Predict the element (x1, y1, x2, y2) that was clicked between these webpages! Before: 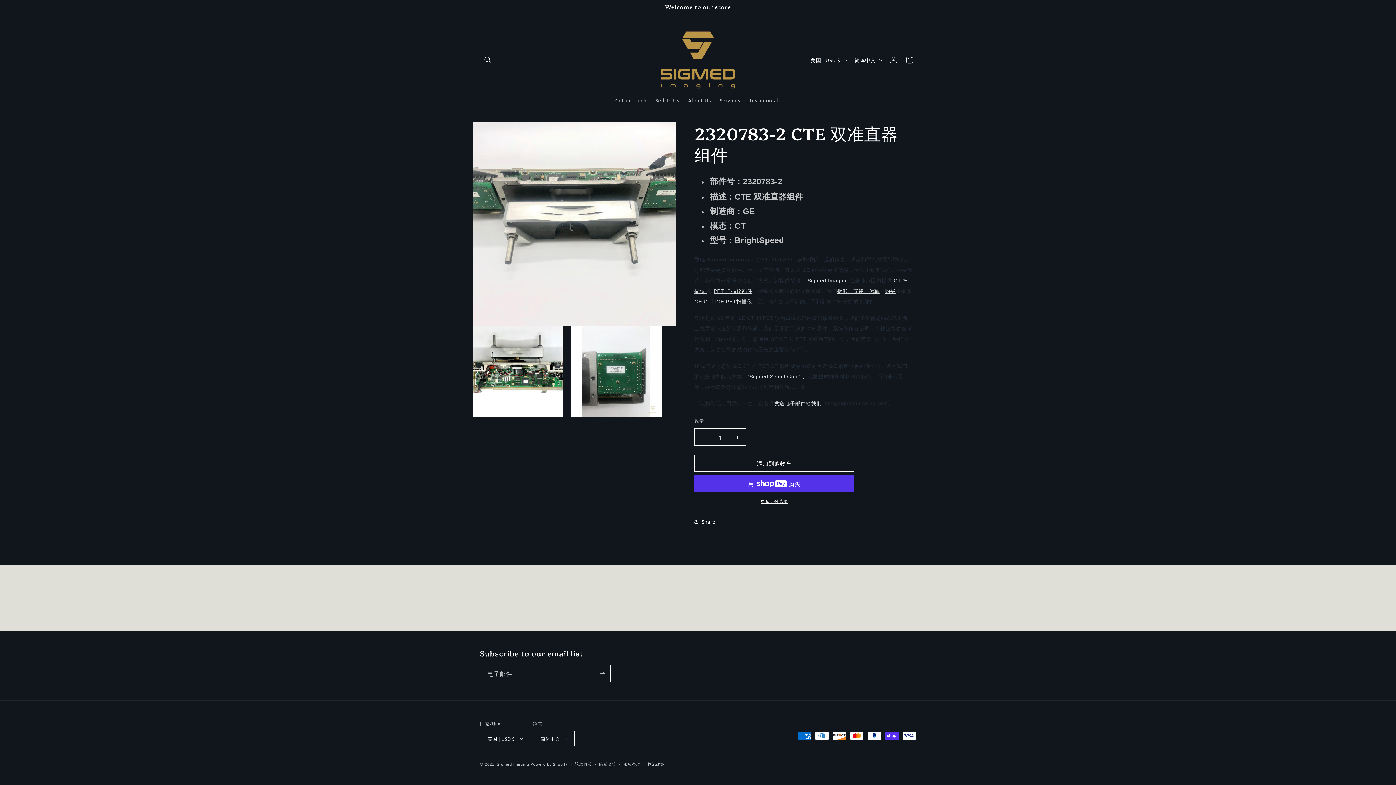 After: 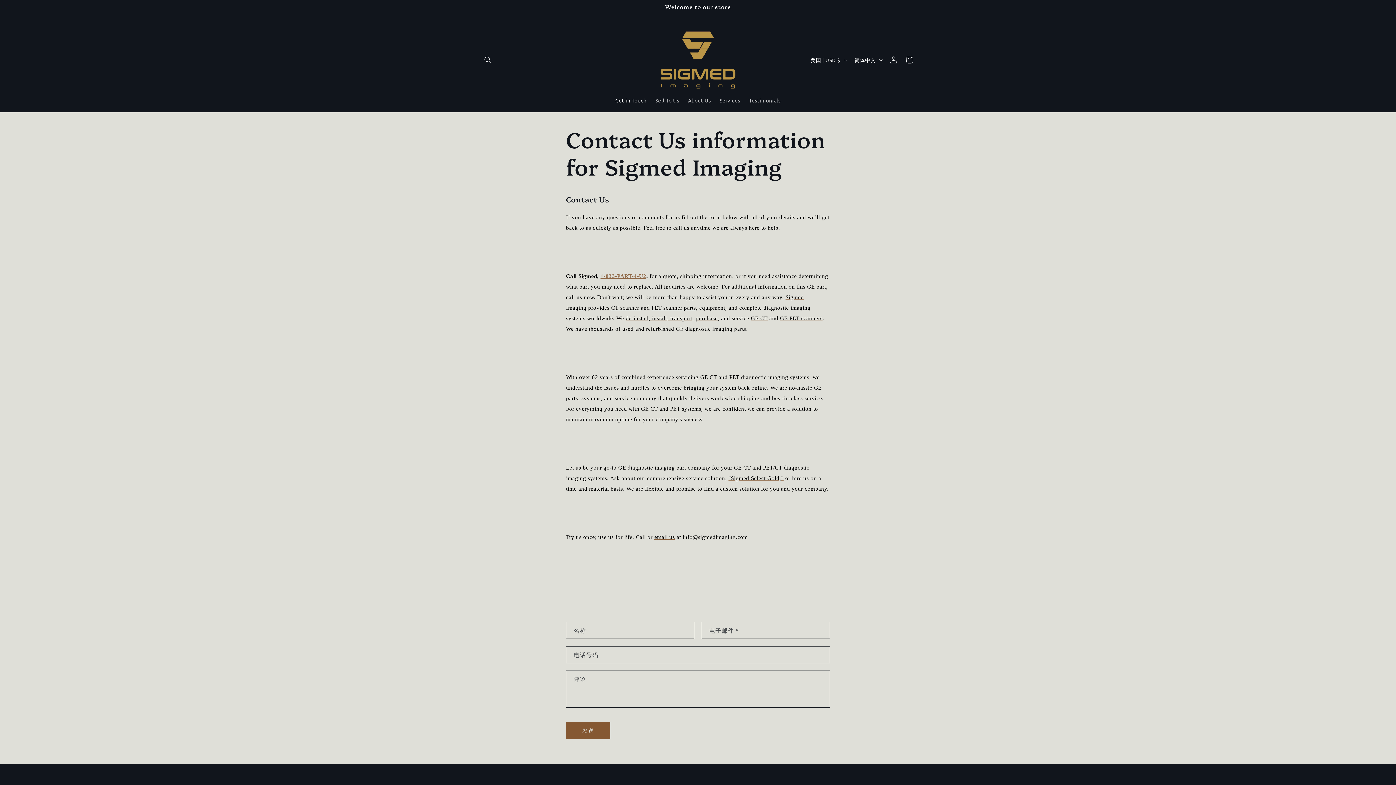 Action: label: Get in Touch bbox: (611, 92, 651, 108)